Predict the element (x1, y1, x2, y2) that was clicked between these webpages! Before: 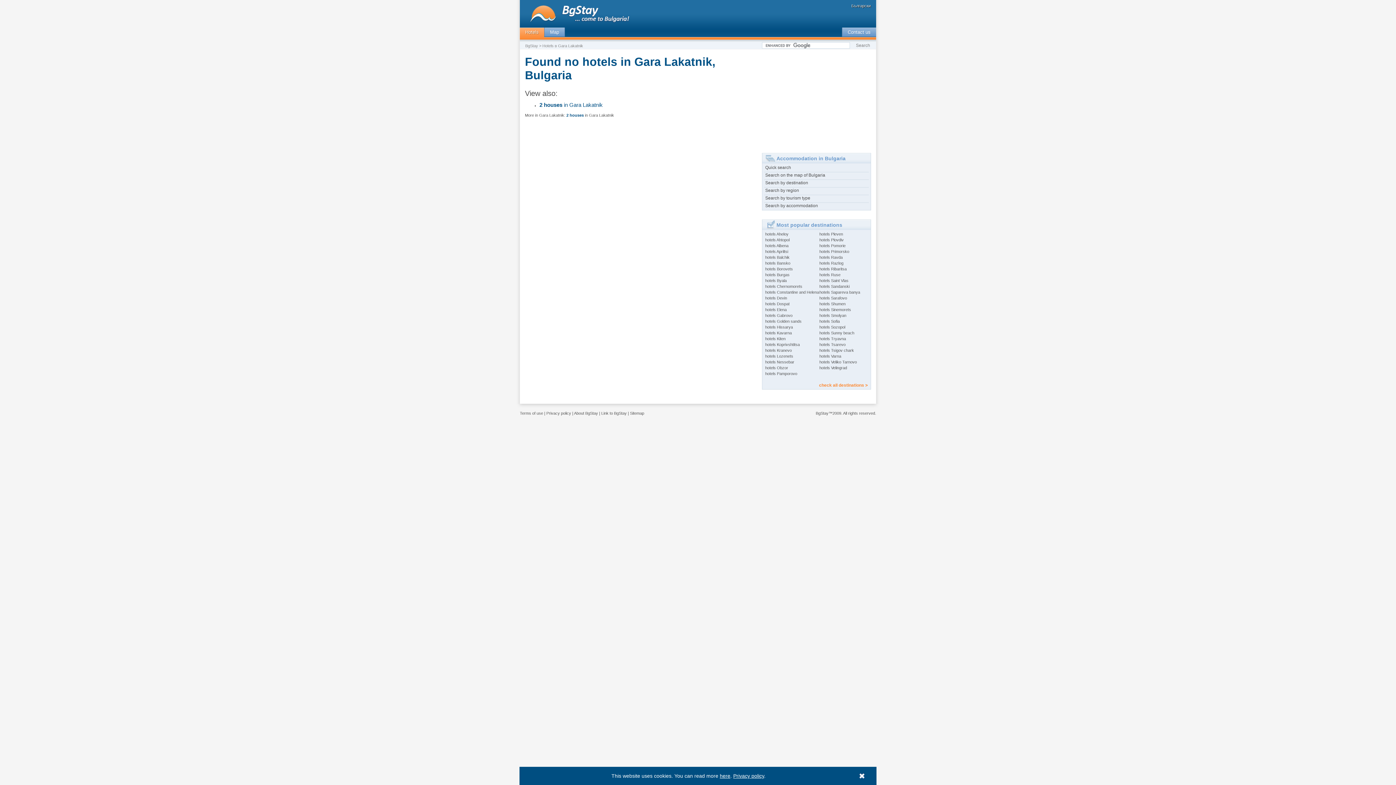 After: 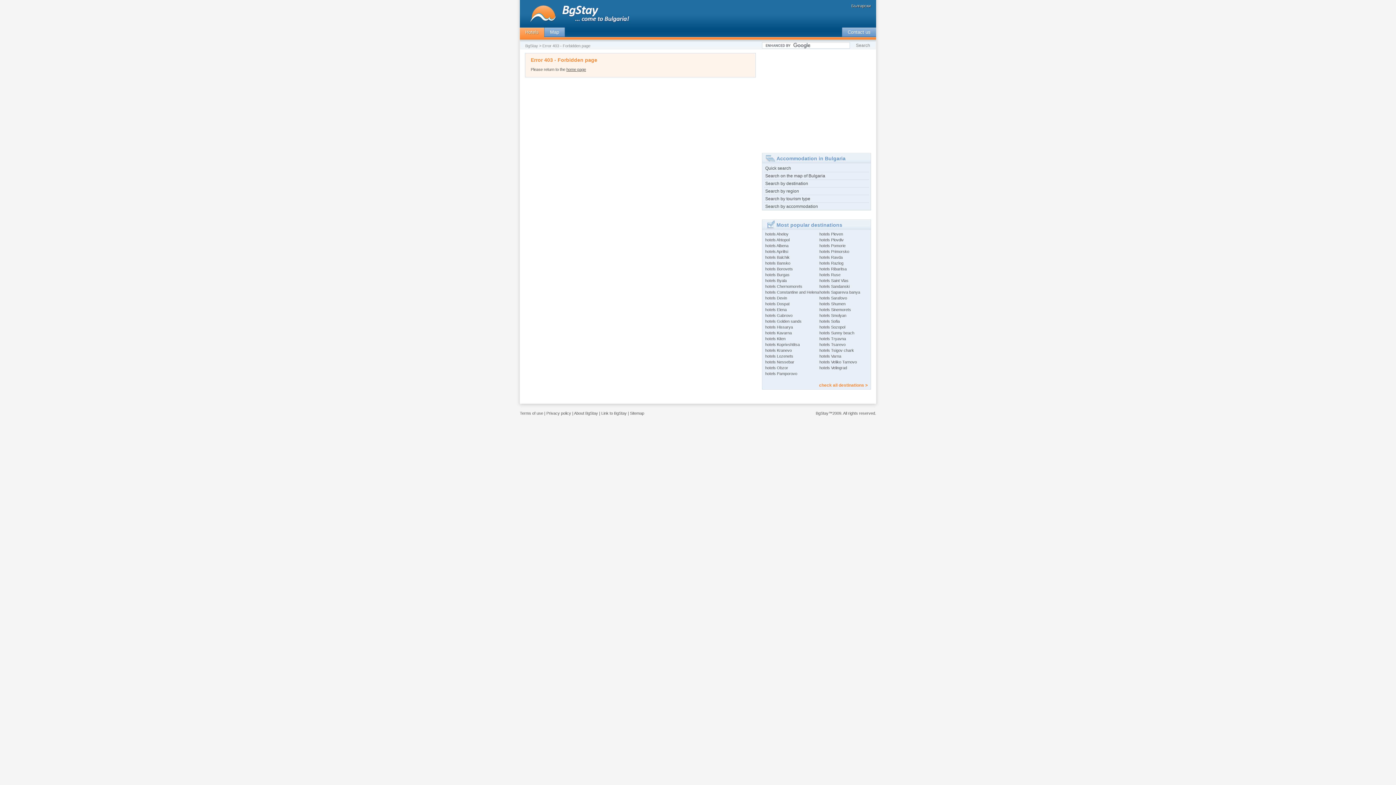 Action: bbox: (546, 411, 571, 415) label: Privacy policy